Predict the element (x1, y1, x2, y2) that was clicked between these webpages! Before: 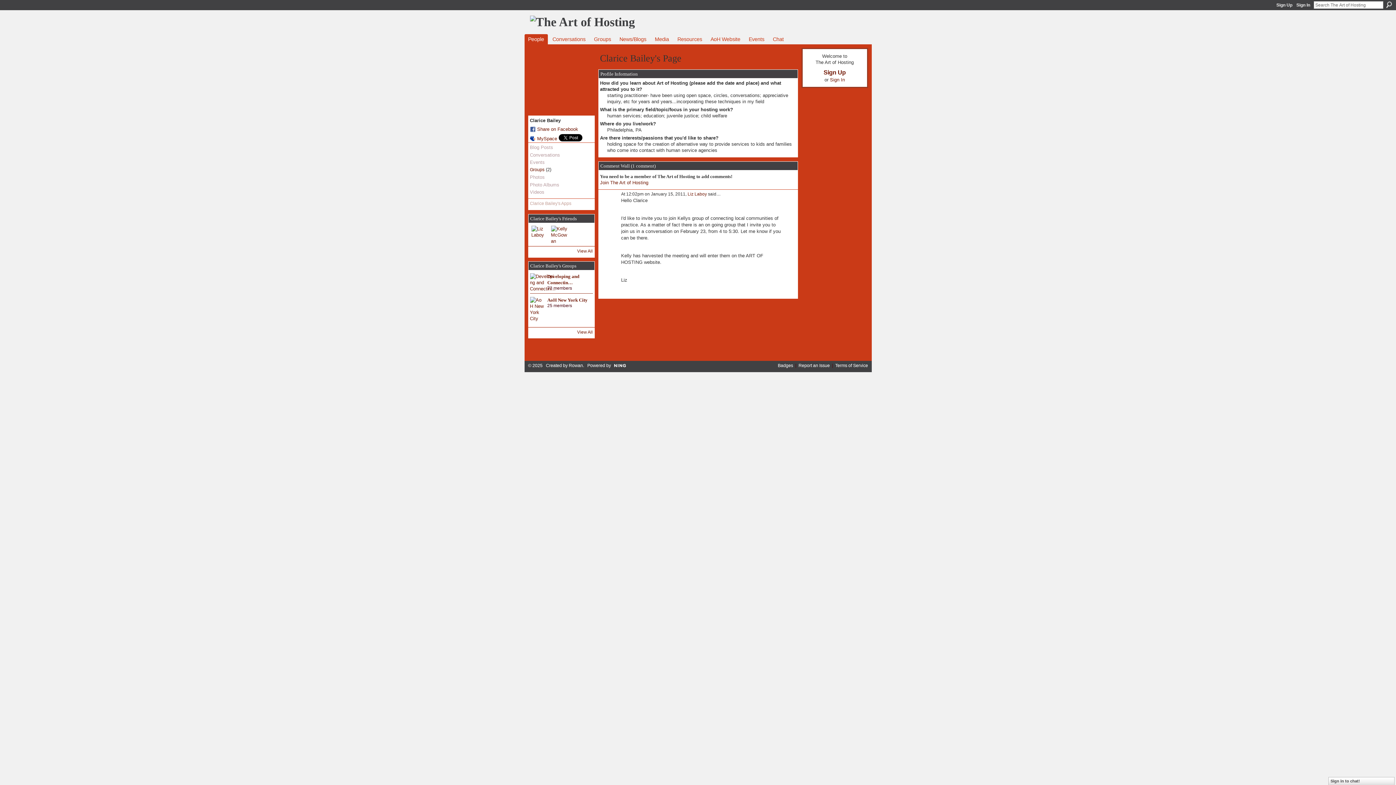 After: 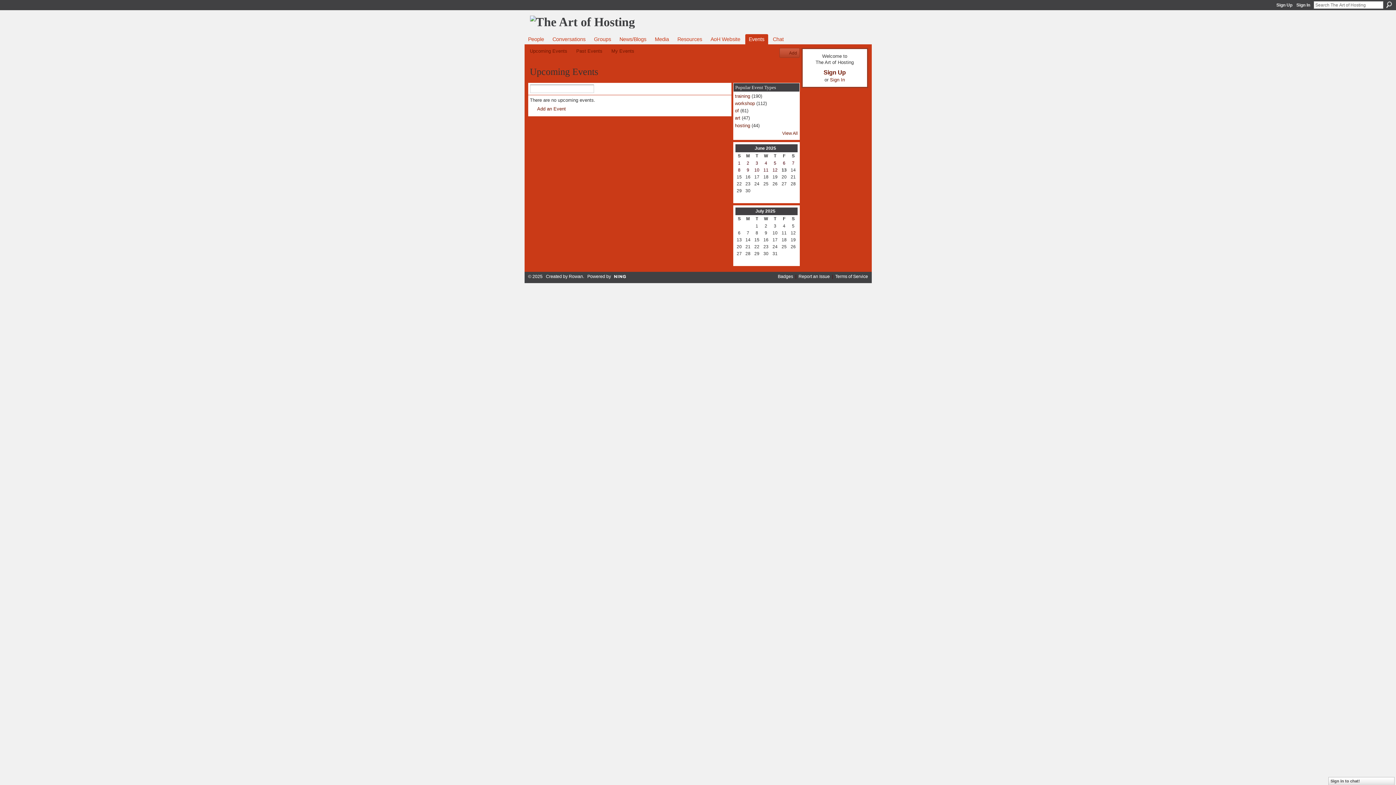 Action: bbox: (745, 34, 768, 44) label: Events